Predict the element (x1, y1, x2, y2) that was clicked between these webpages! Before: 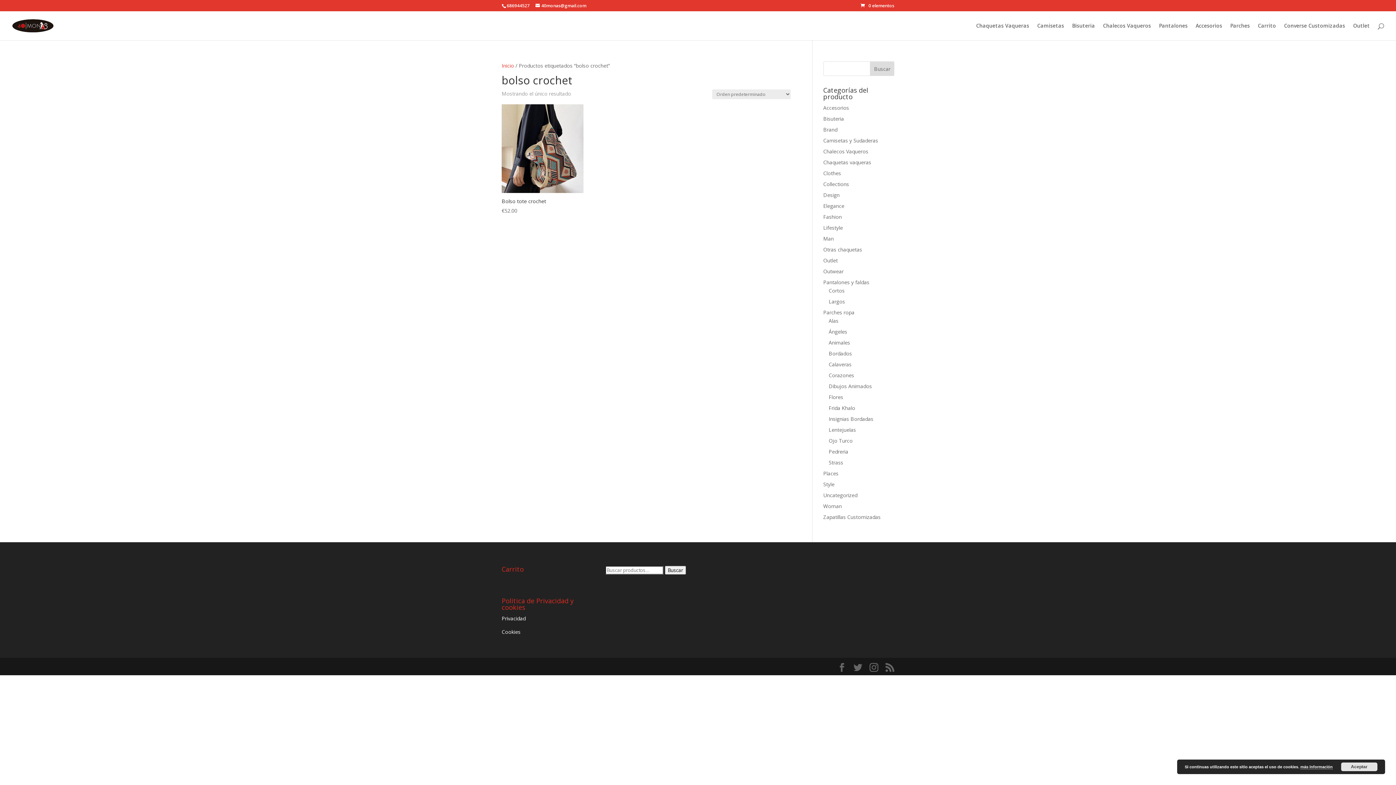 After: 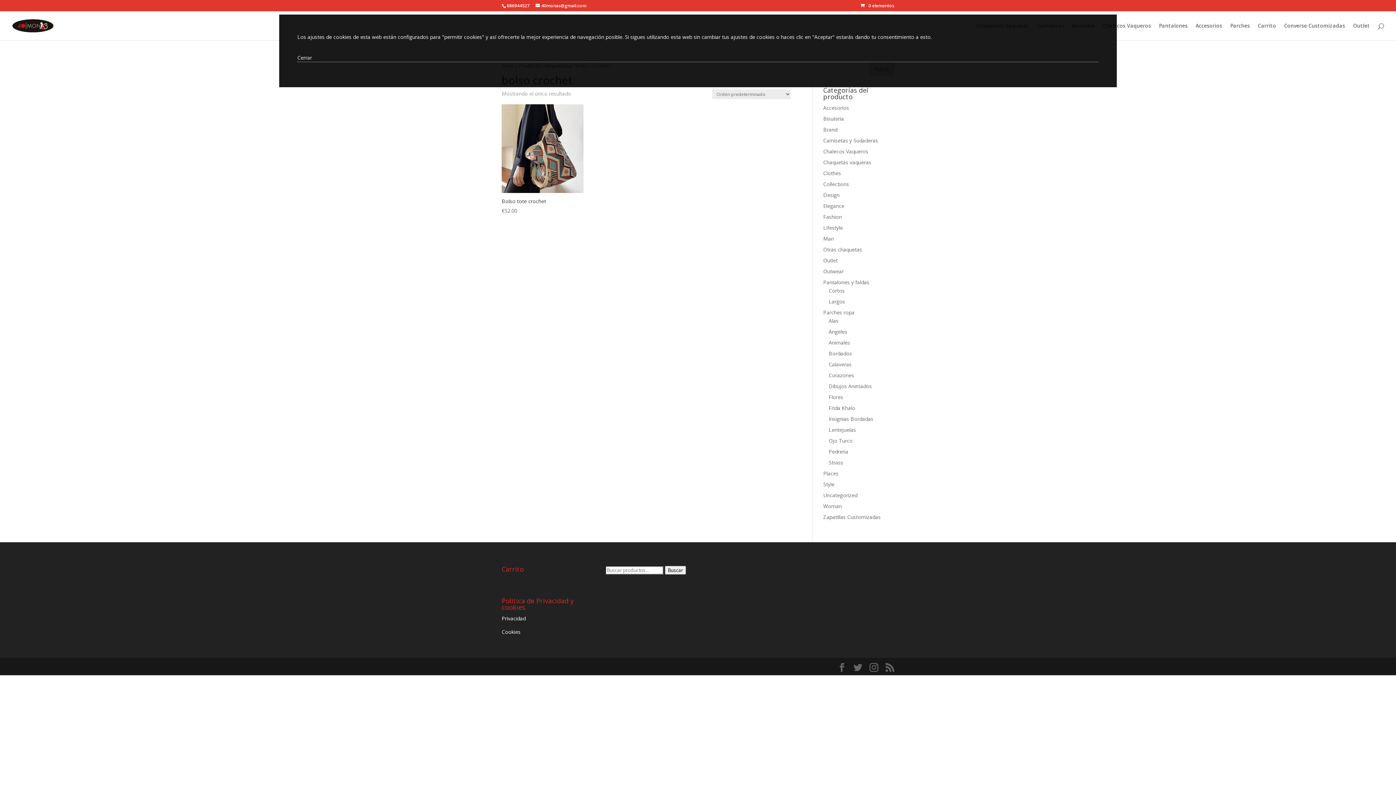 Action: label: más información bbox: (1300, 765, 1333, 769)